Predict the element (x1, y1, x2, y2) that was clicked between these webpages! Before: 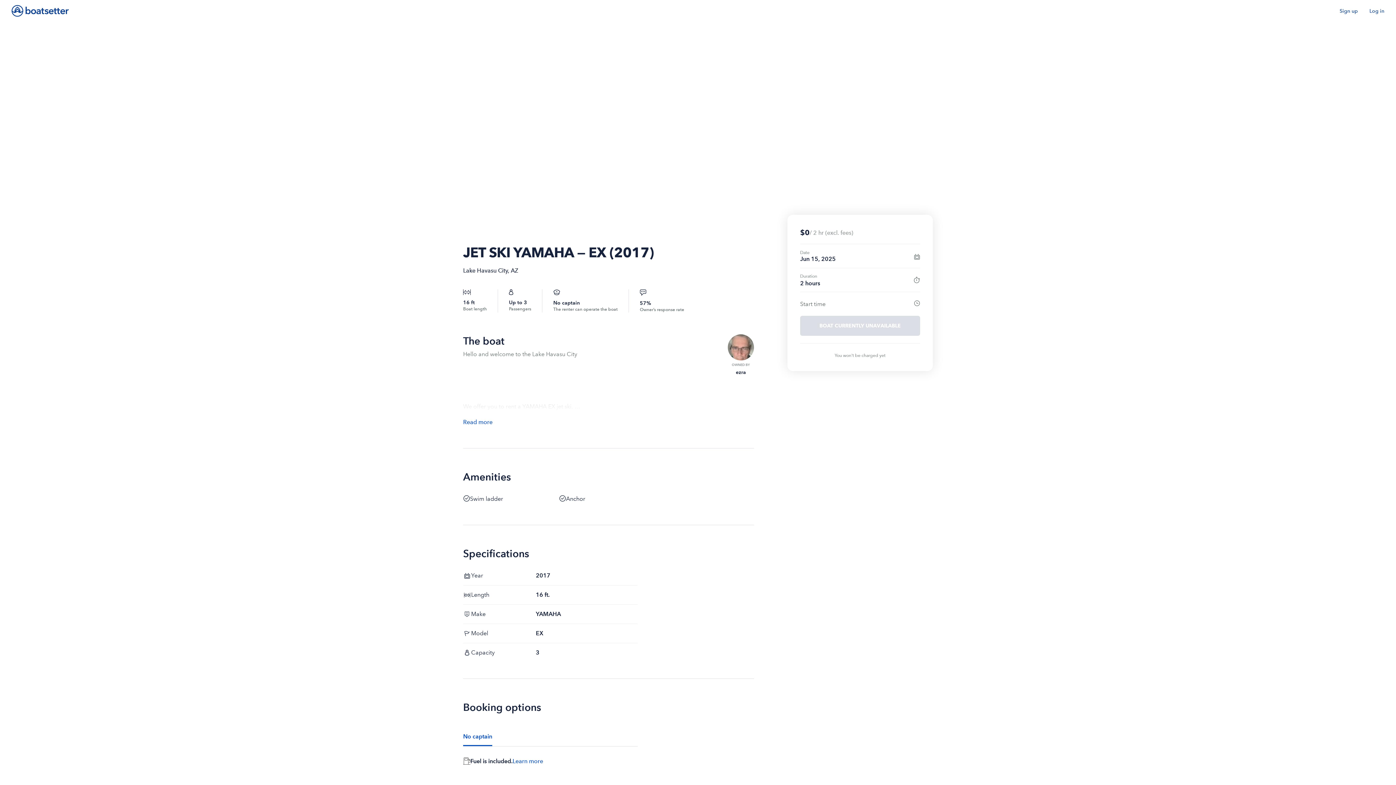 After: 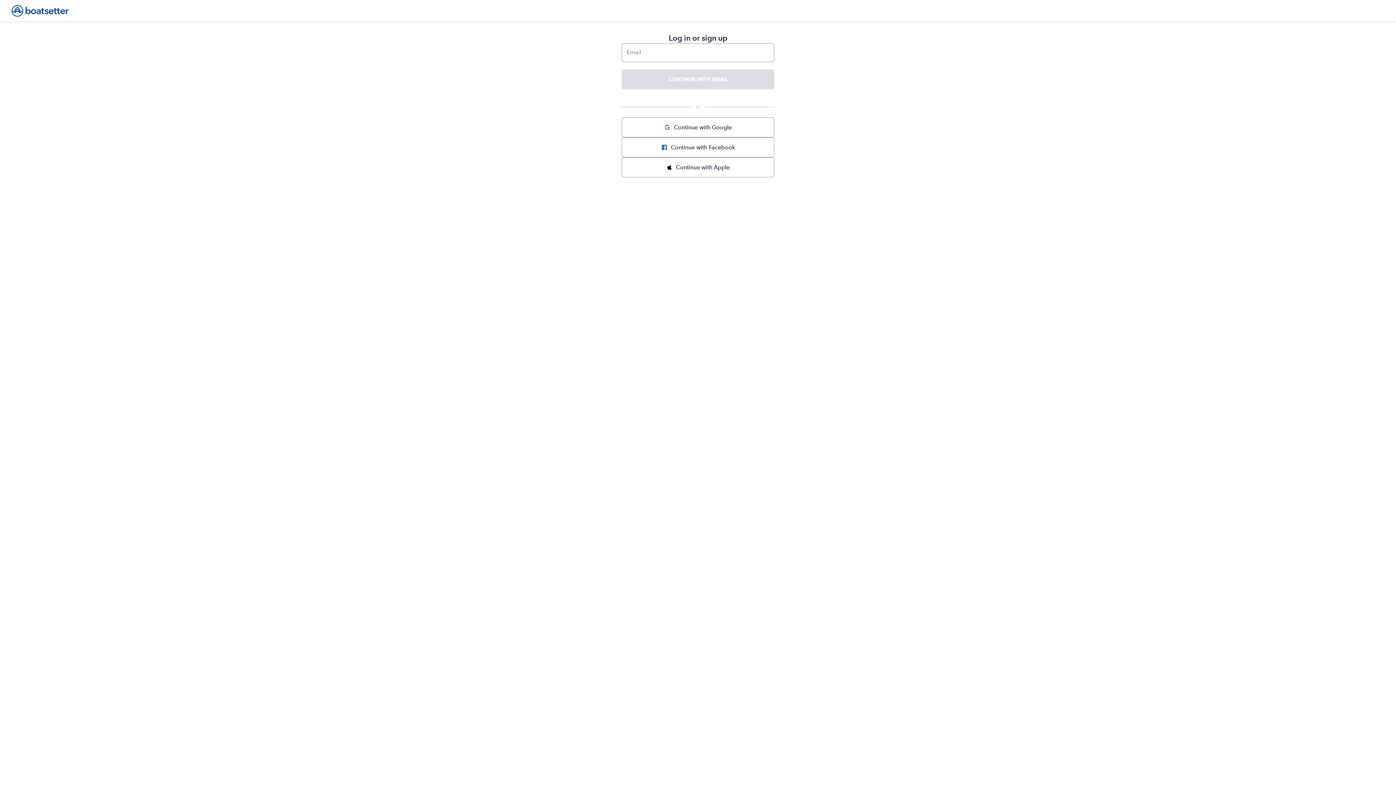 Action: bbox: (1369, 7, 1384, 14) label: Log in